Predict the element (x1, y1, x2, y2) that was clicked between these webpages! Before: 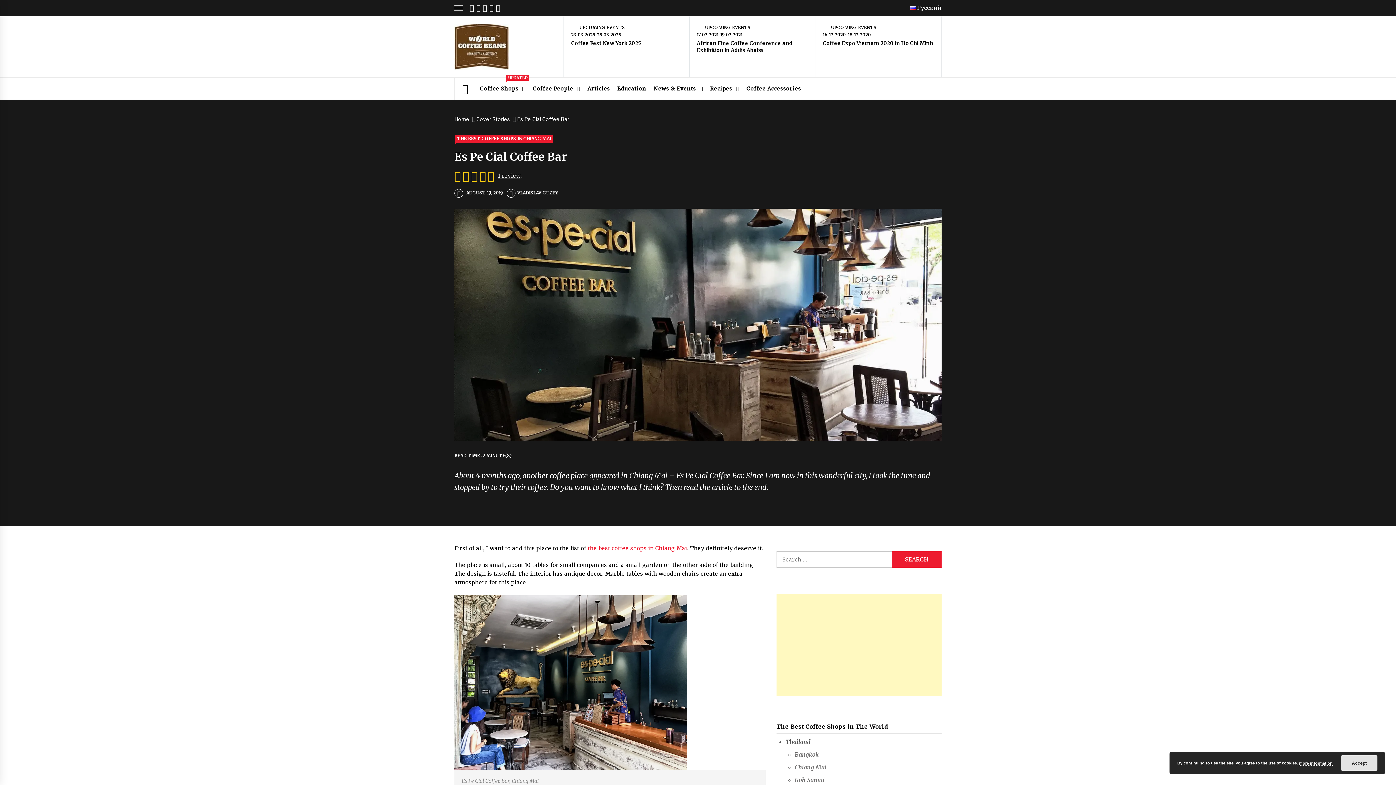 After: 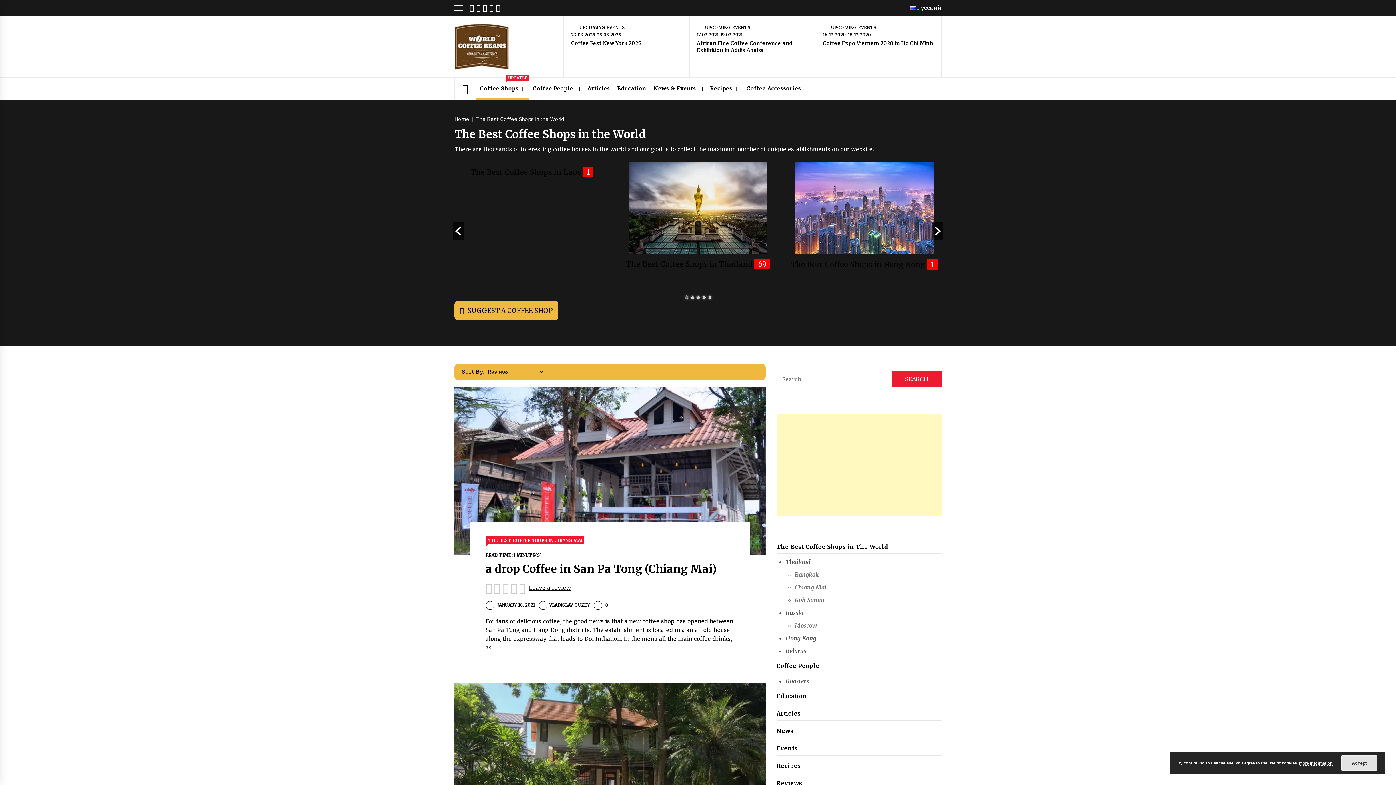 Action: label: Coffee Shops
UPDATED bbox: (476, 77, 529, 99)